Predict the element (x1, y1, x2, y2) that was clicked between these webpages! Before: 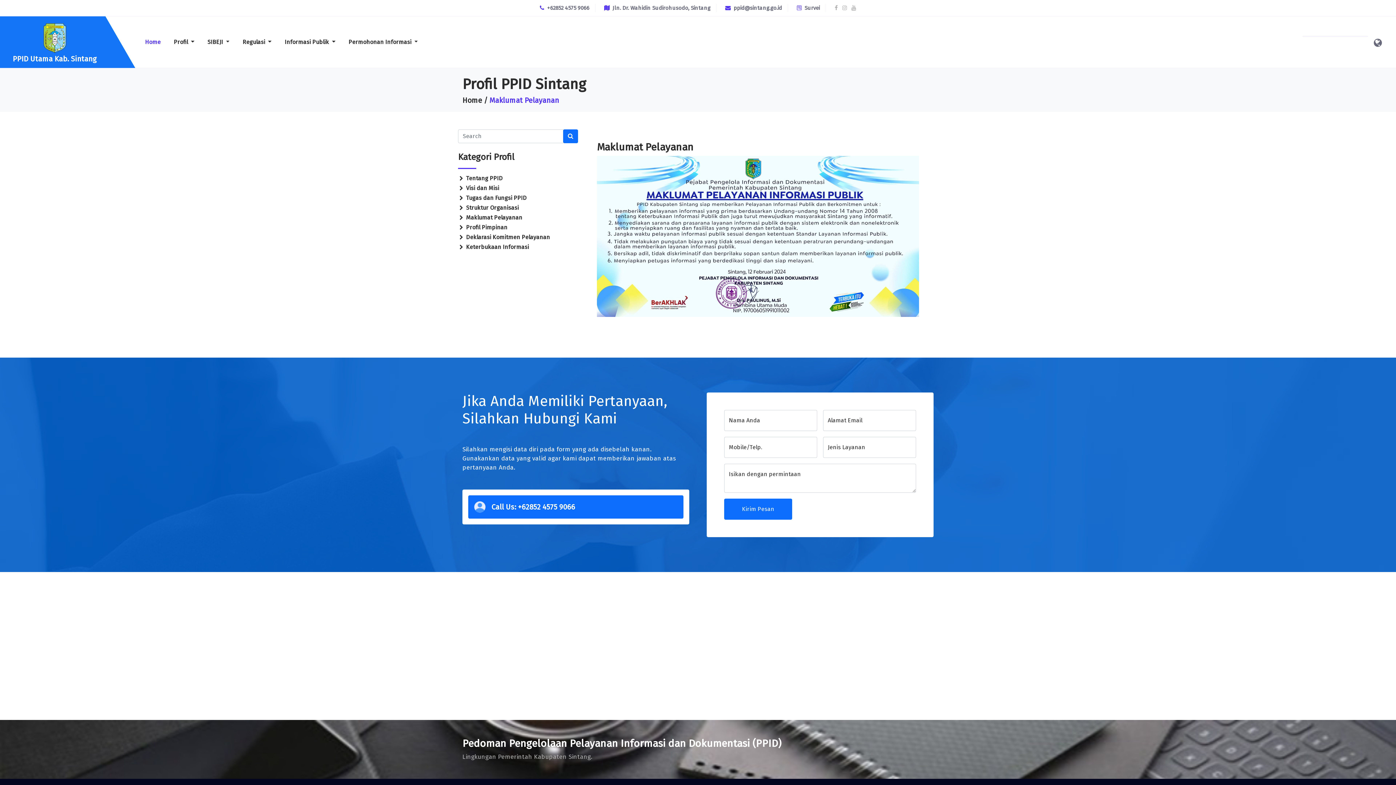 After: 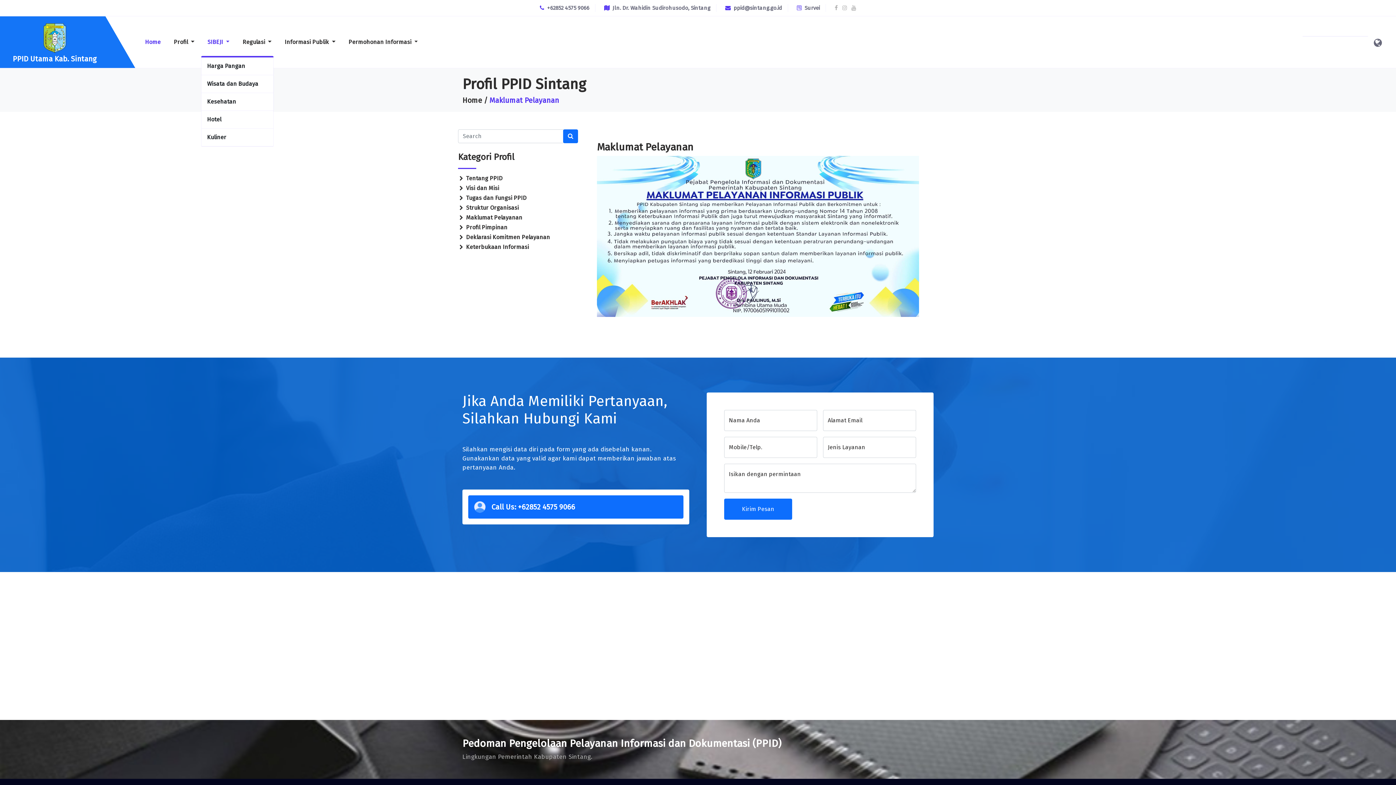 Action: bbox: (200, 33, 236, 50) label: SIBEJI 